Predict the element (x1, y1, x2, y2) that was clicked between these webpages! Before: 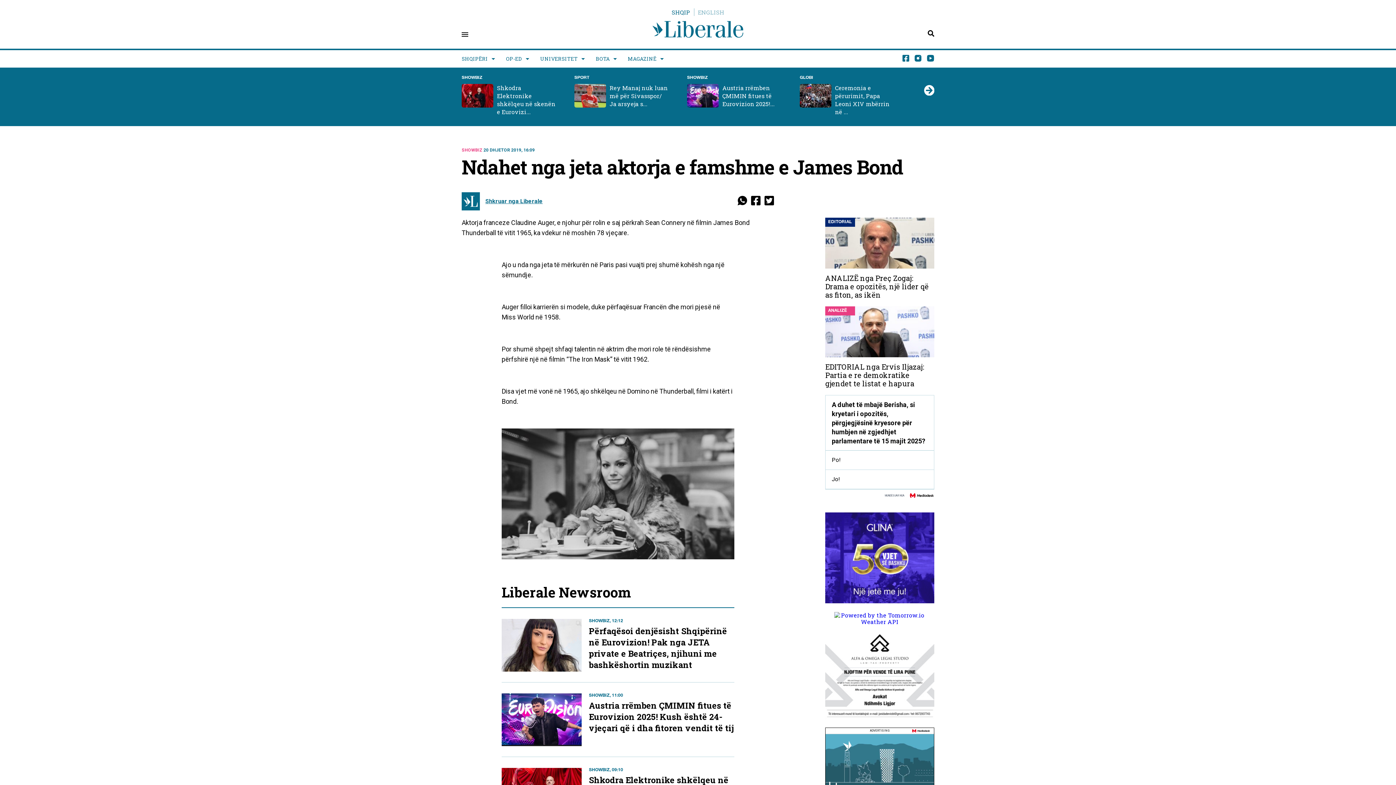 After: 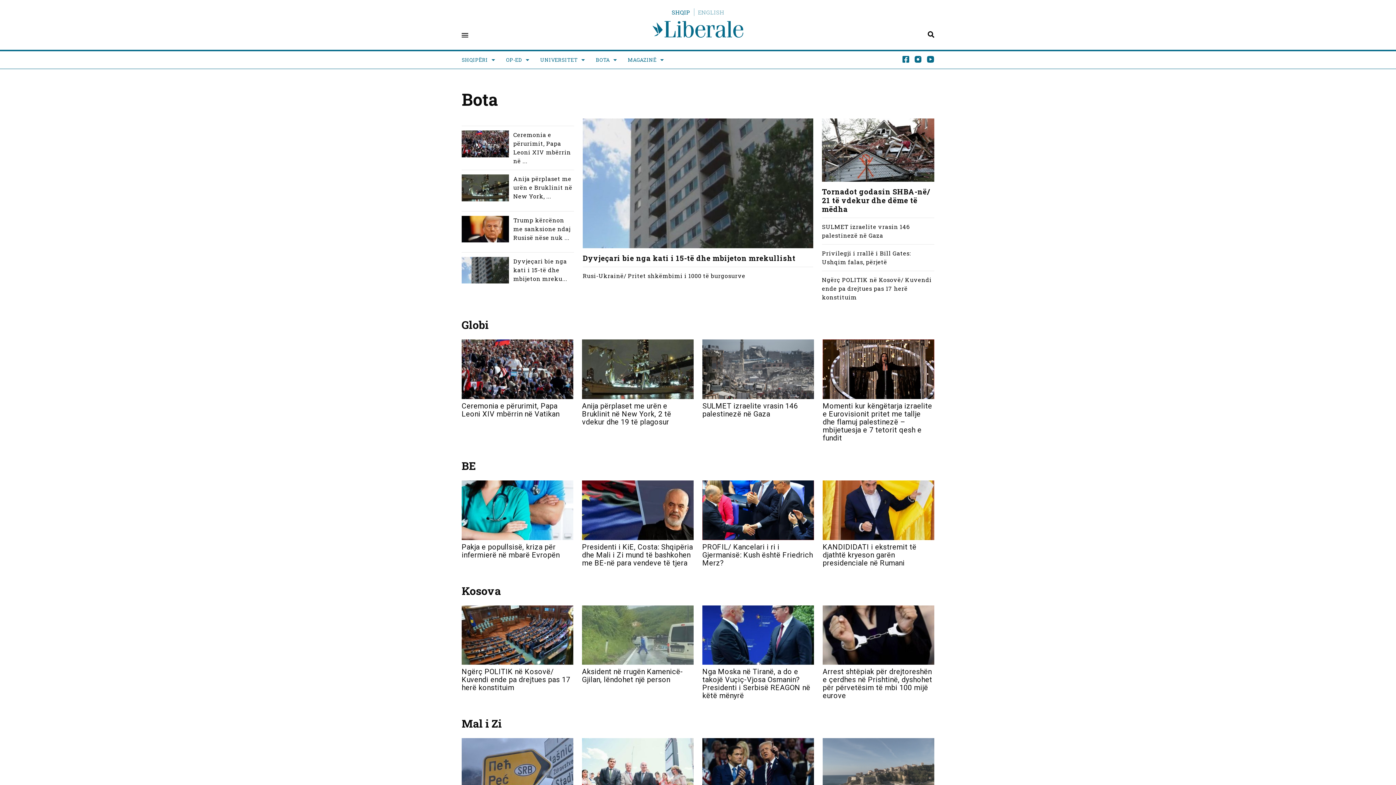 Action: bbox: (596, 50, 617, 67) label: BOTA